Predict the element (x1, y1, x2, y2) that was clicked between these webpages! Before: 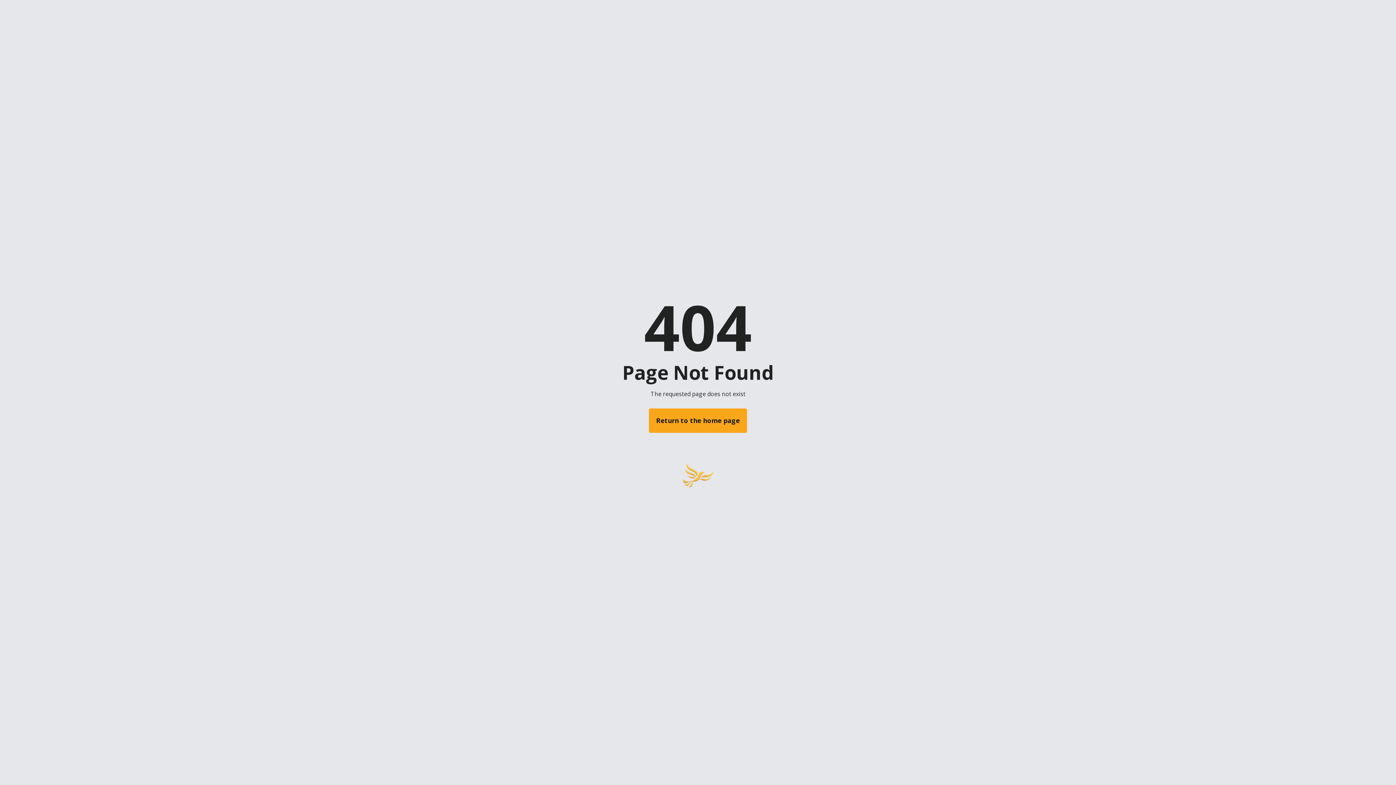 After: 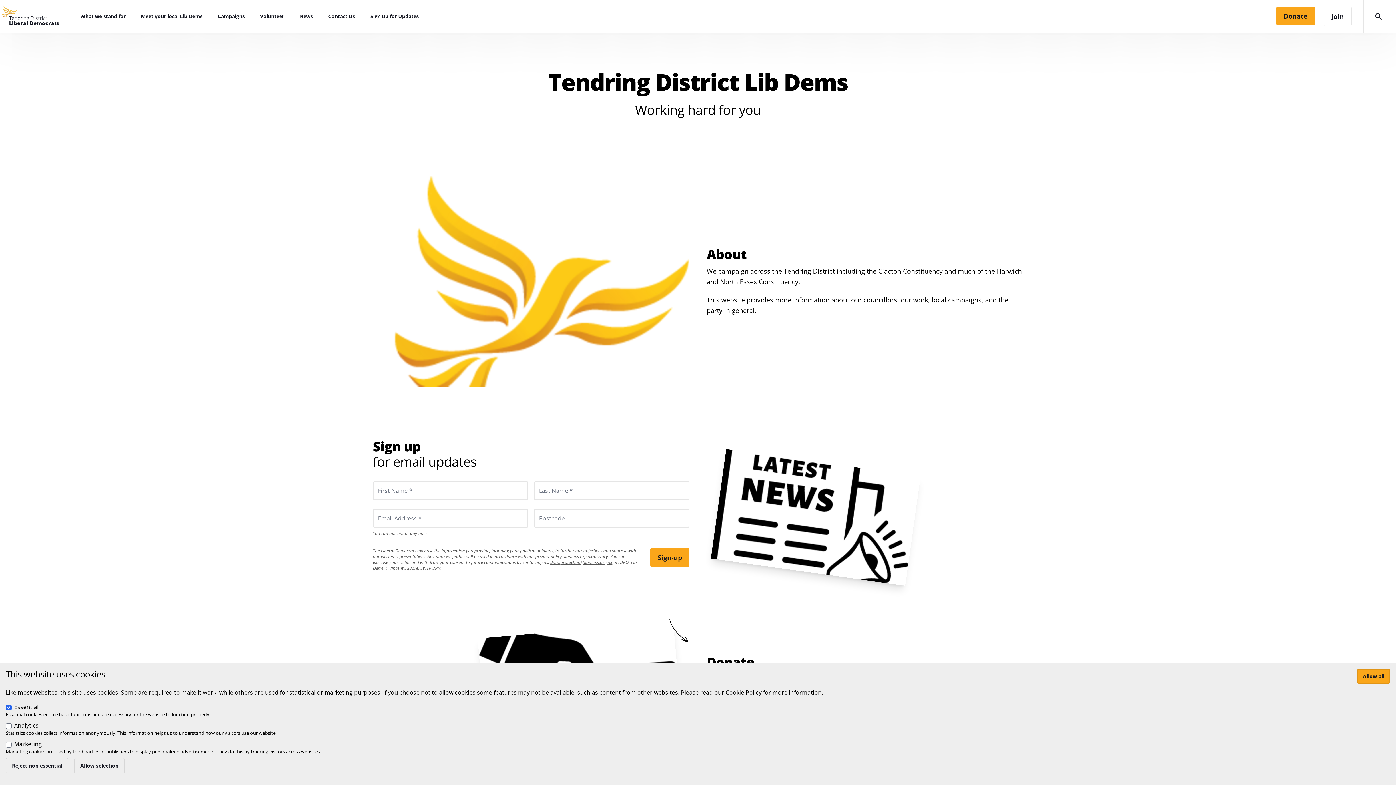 Action: bbox: (649, 408, 747, 433) label: Return to the home page